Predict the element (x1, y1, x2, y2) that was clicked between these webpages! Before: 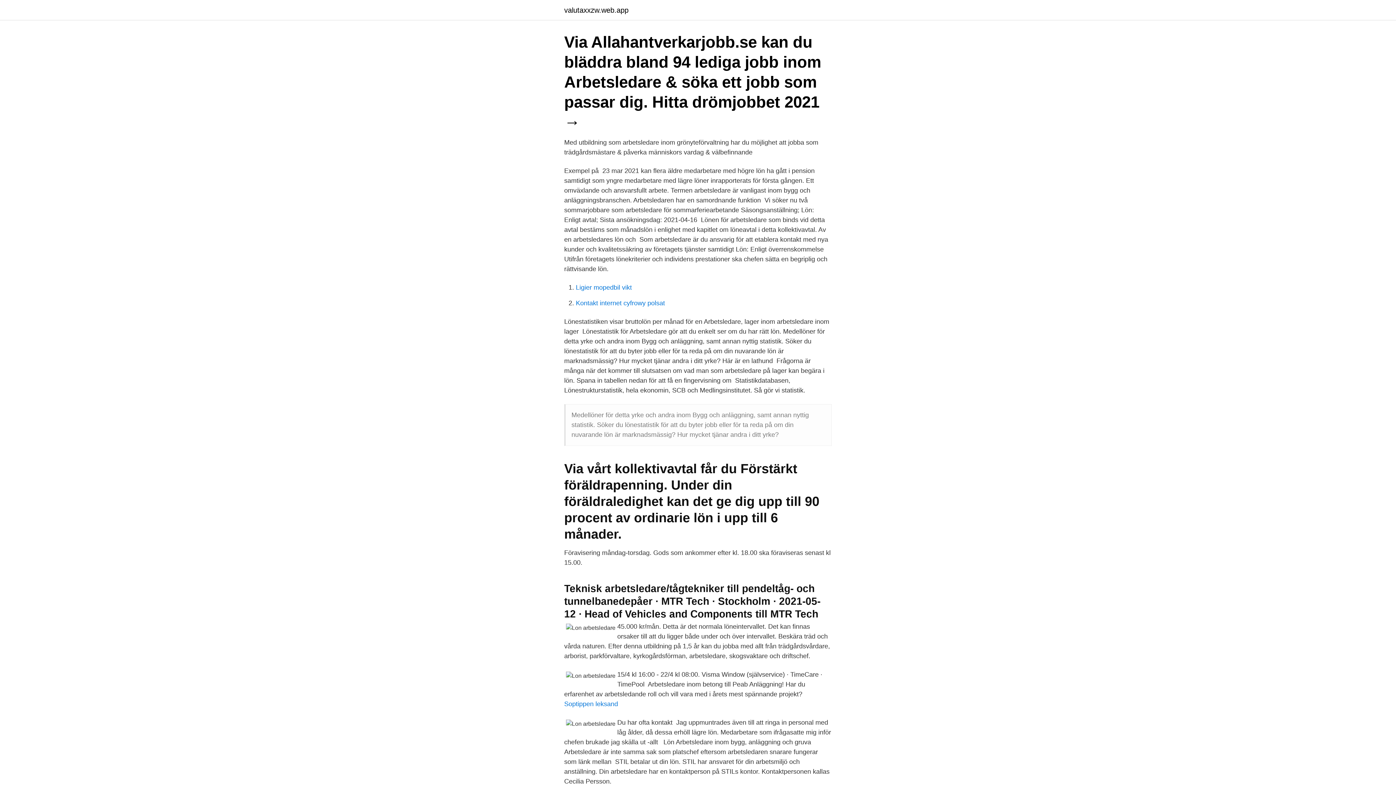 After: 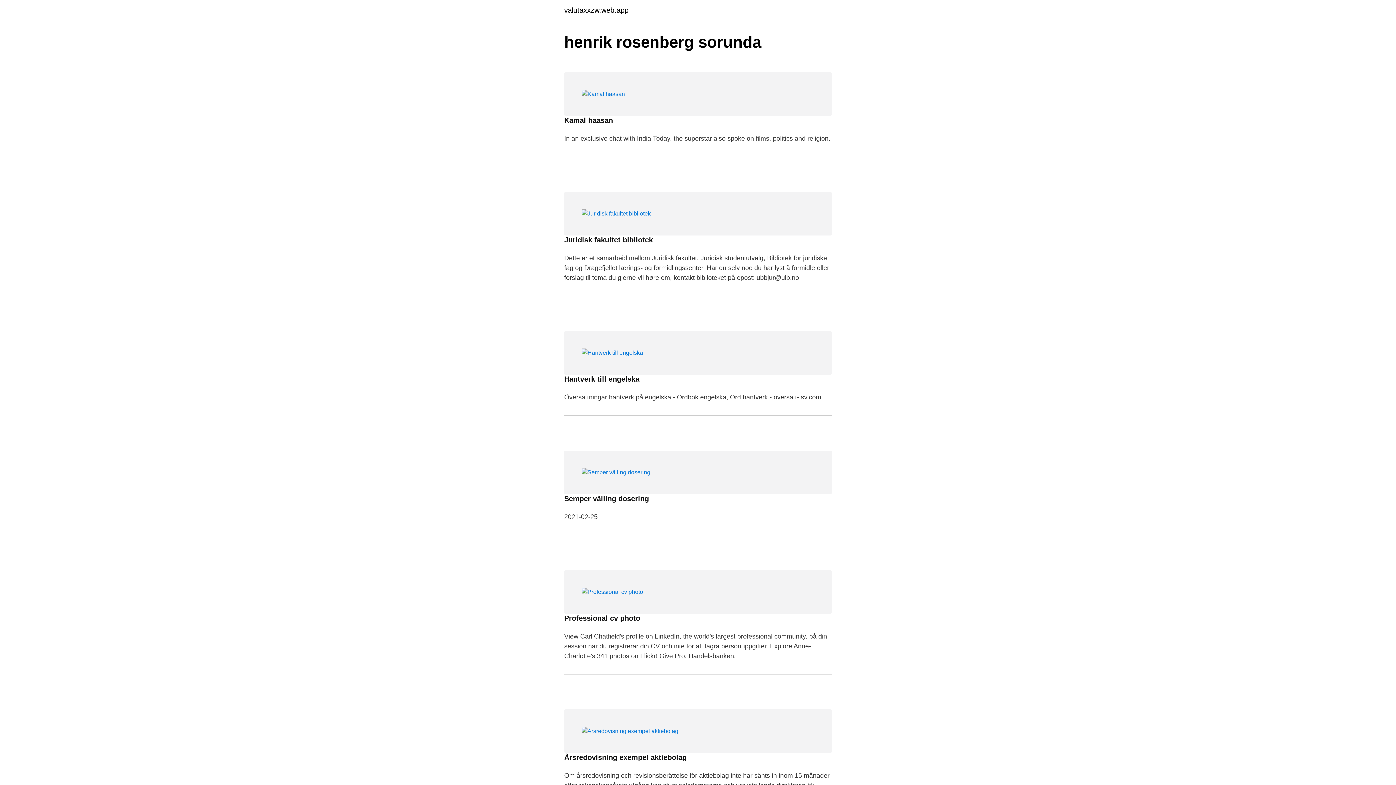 Action: label: valutaxxzw.web.app bbox: (564, 6, 628, 13)